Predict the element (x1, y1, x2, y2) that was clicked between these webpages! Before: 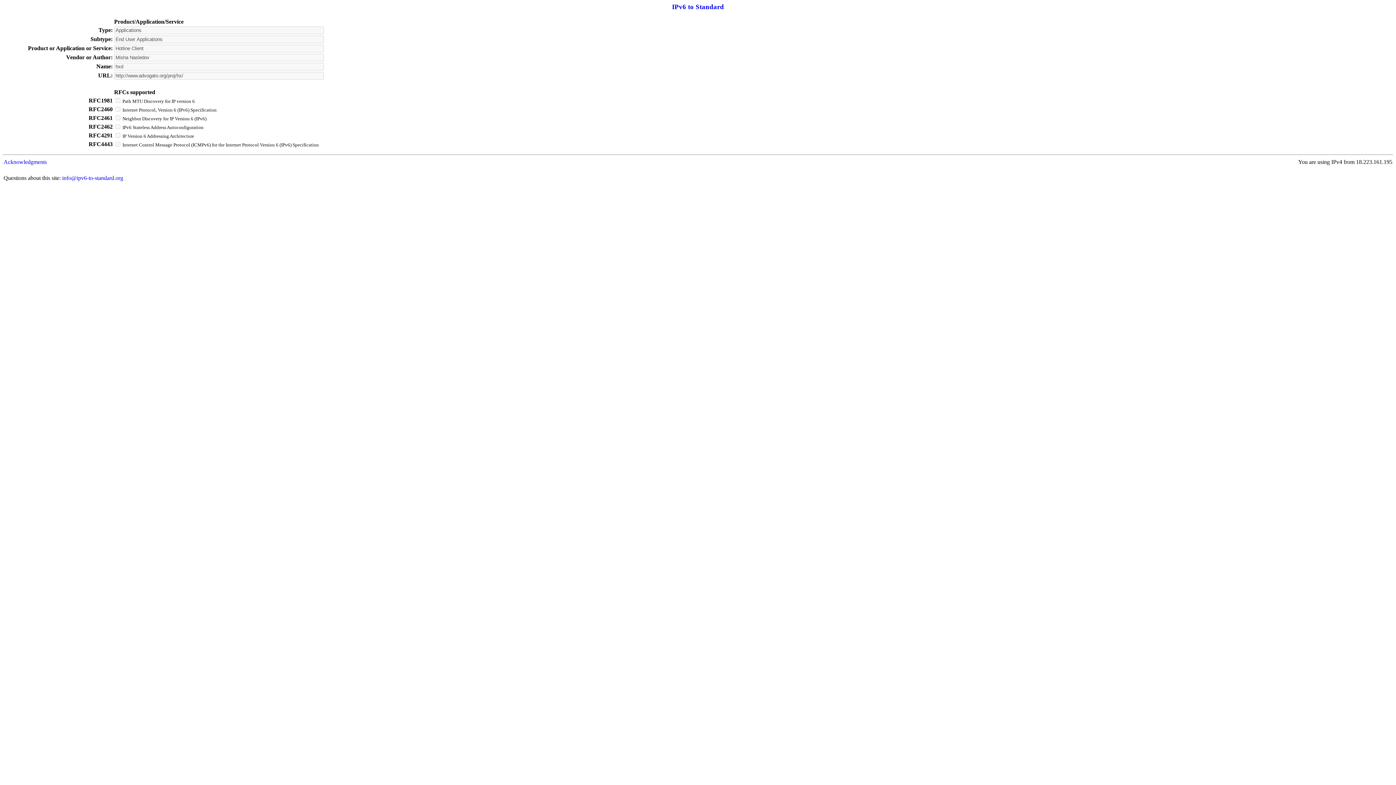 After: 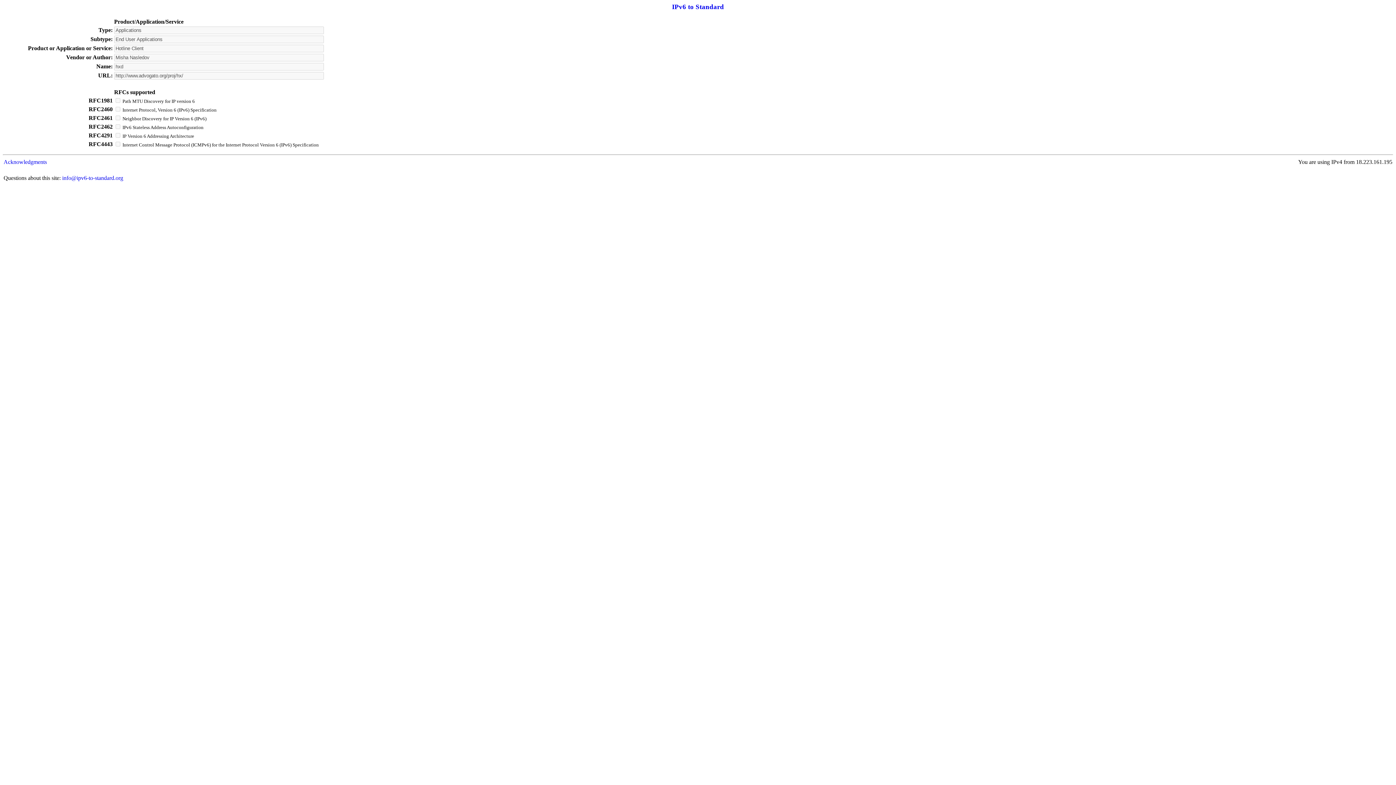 Action: bbox: (62, 174, 123, 180) label: info@ipv6-to-standard.org